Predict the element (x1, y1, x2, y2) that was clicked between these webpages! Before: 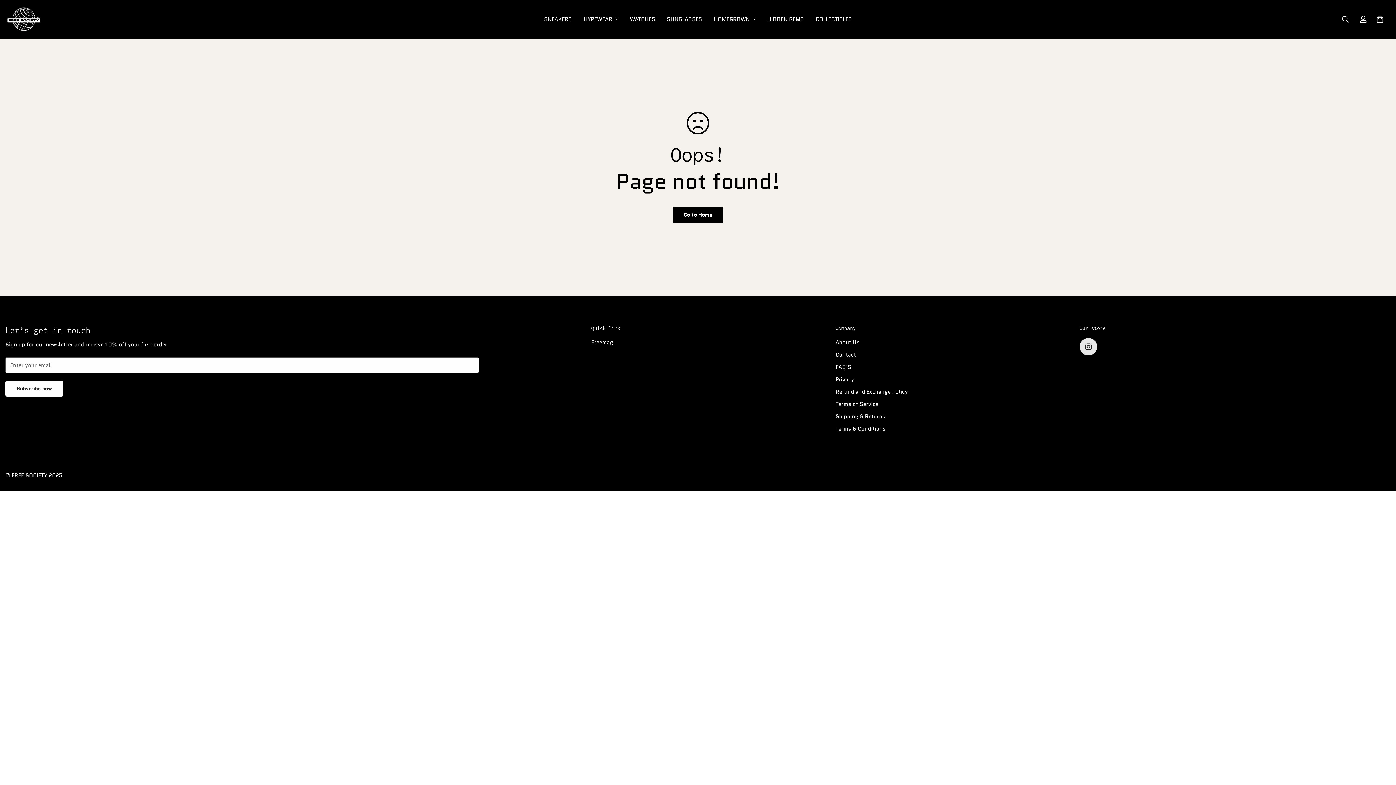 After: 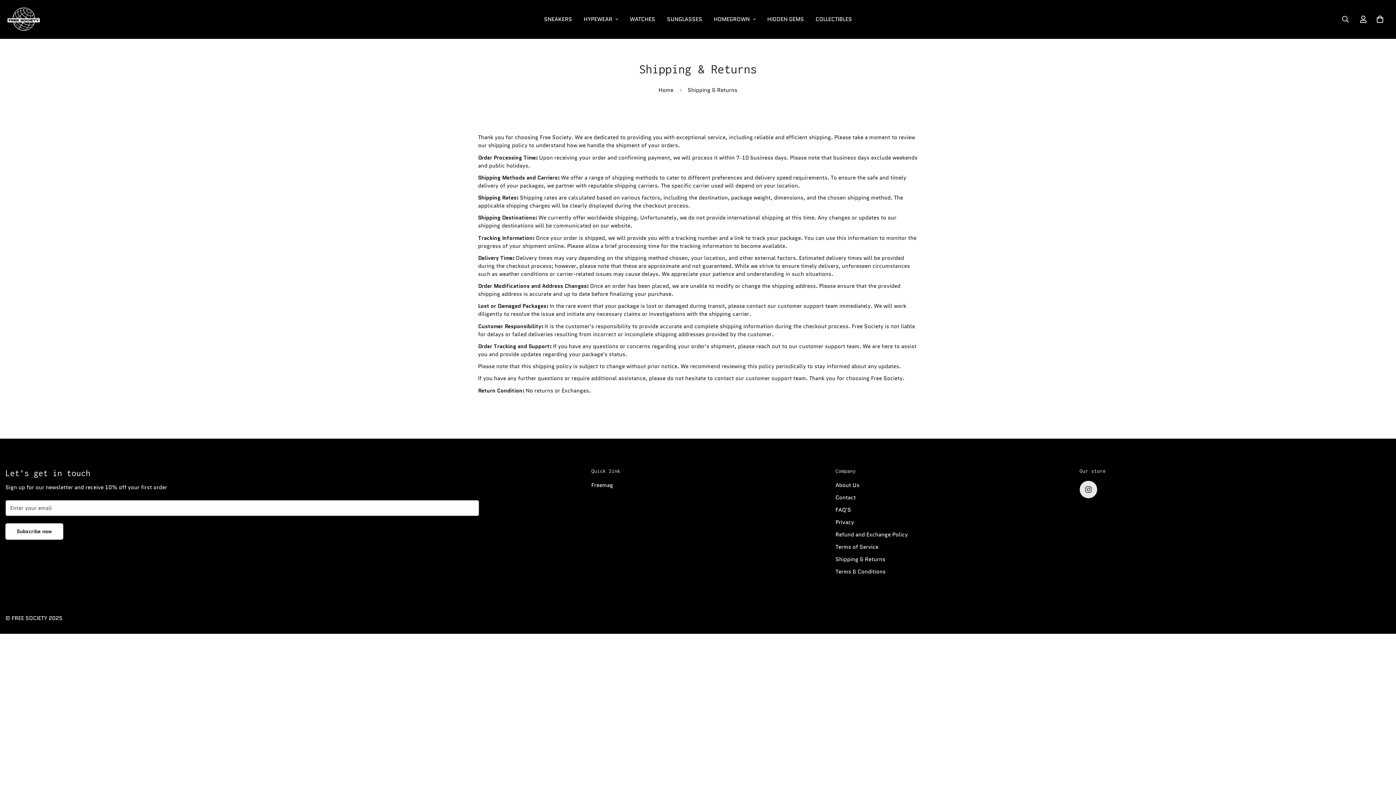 Action: bbox: (835, 412, 885, 420) label: Shipping & Returns